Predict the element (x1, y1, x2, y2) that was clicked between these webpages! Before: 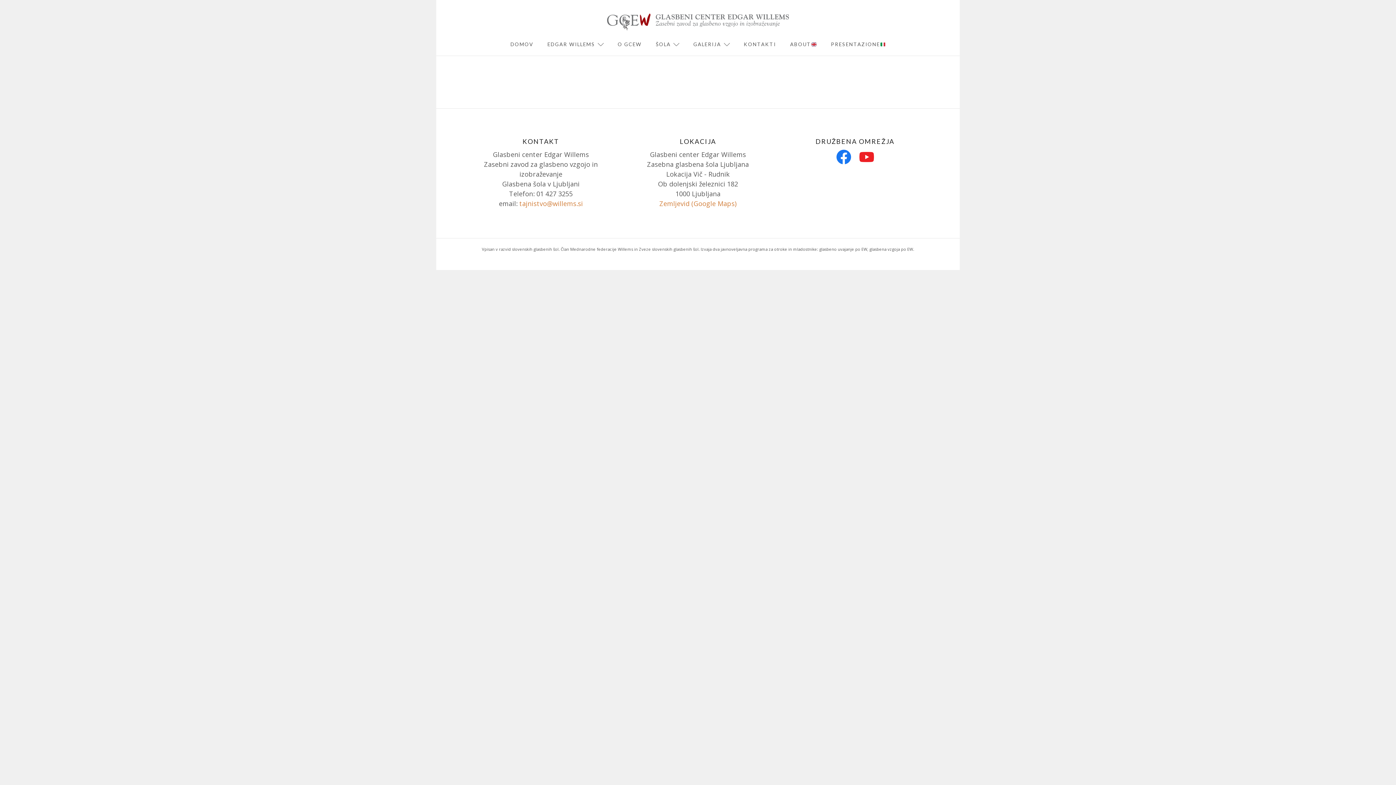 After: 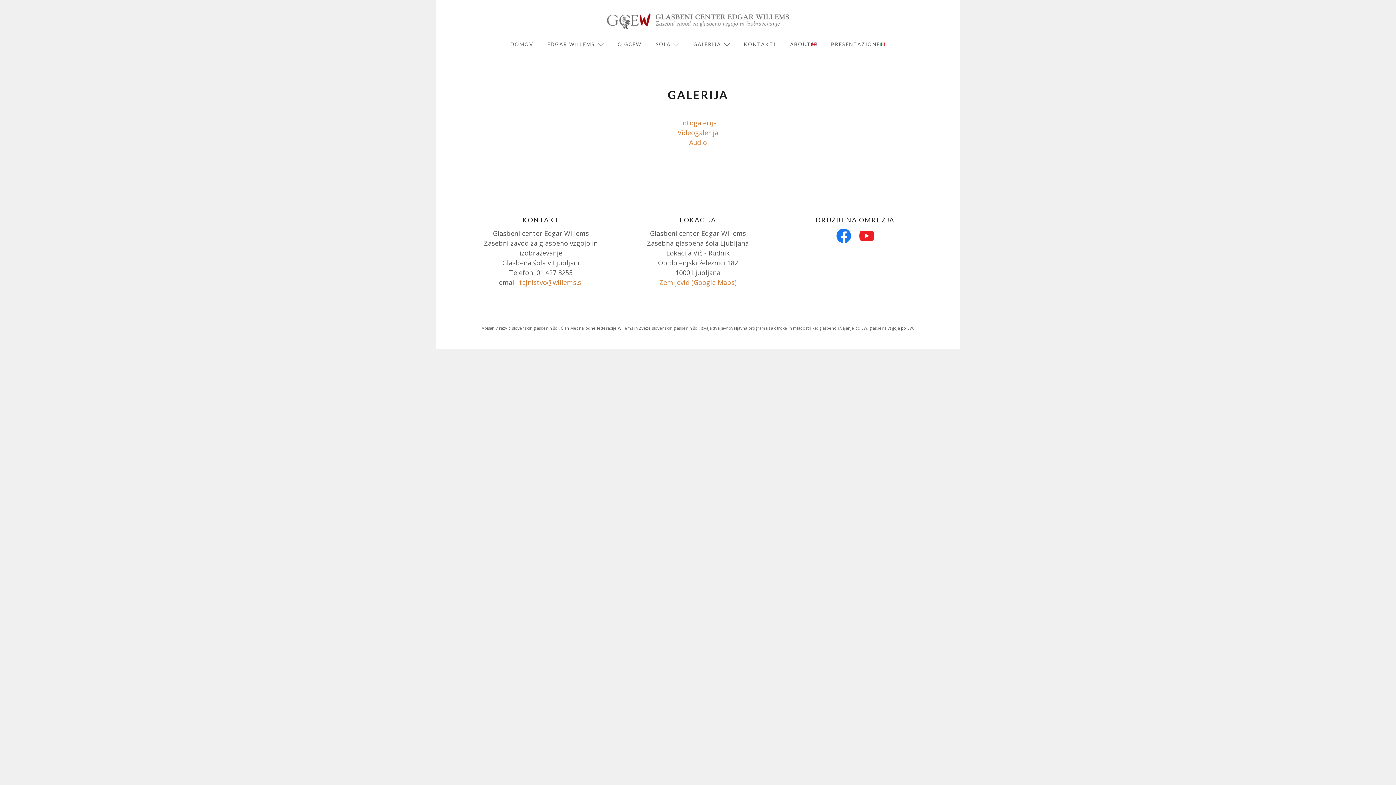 Action: bbox: (687, 36, 735, 52) label: GALERIJA